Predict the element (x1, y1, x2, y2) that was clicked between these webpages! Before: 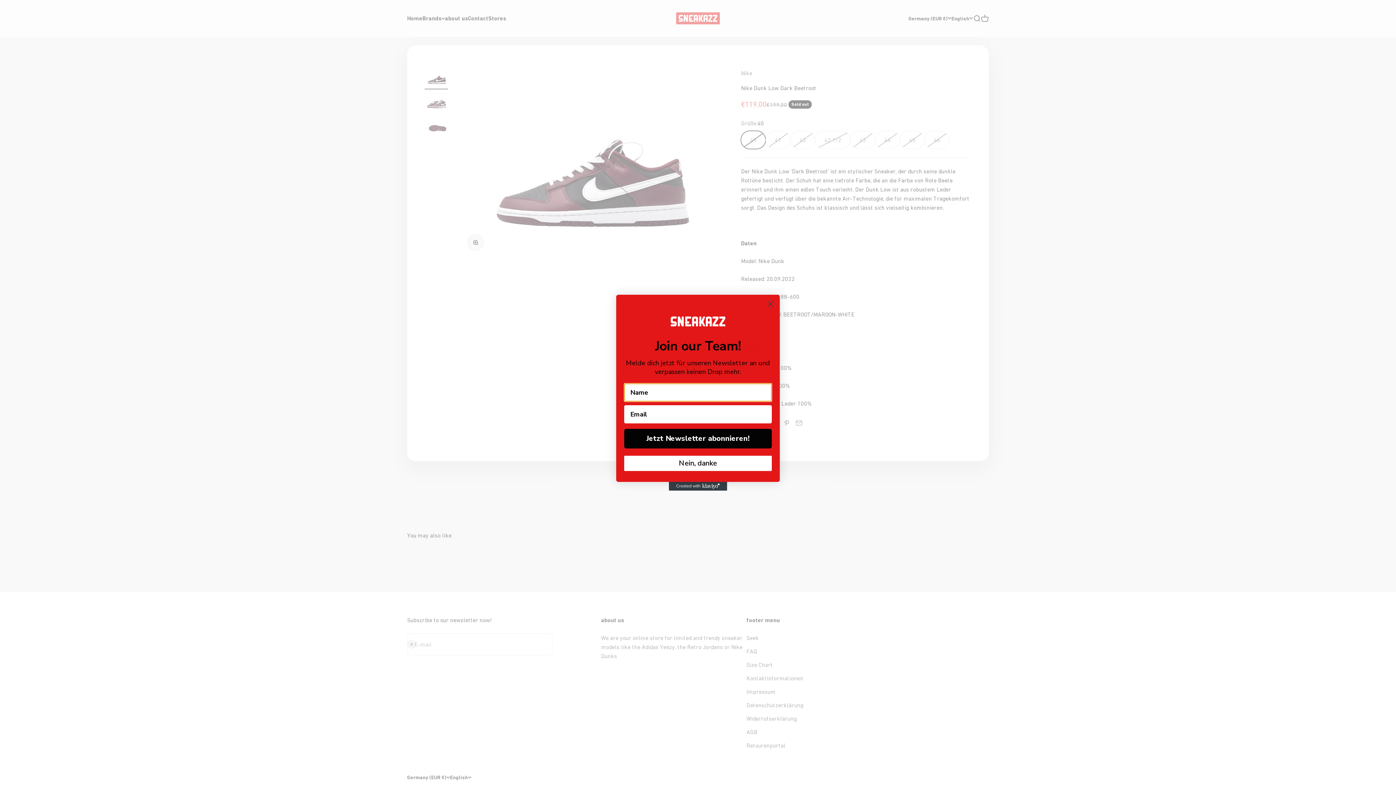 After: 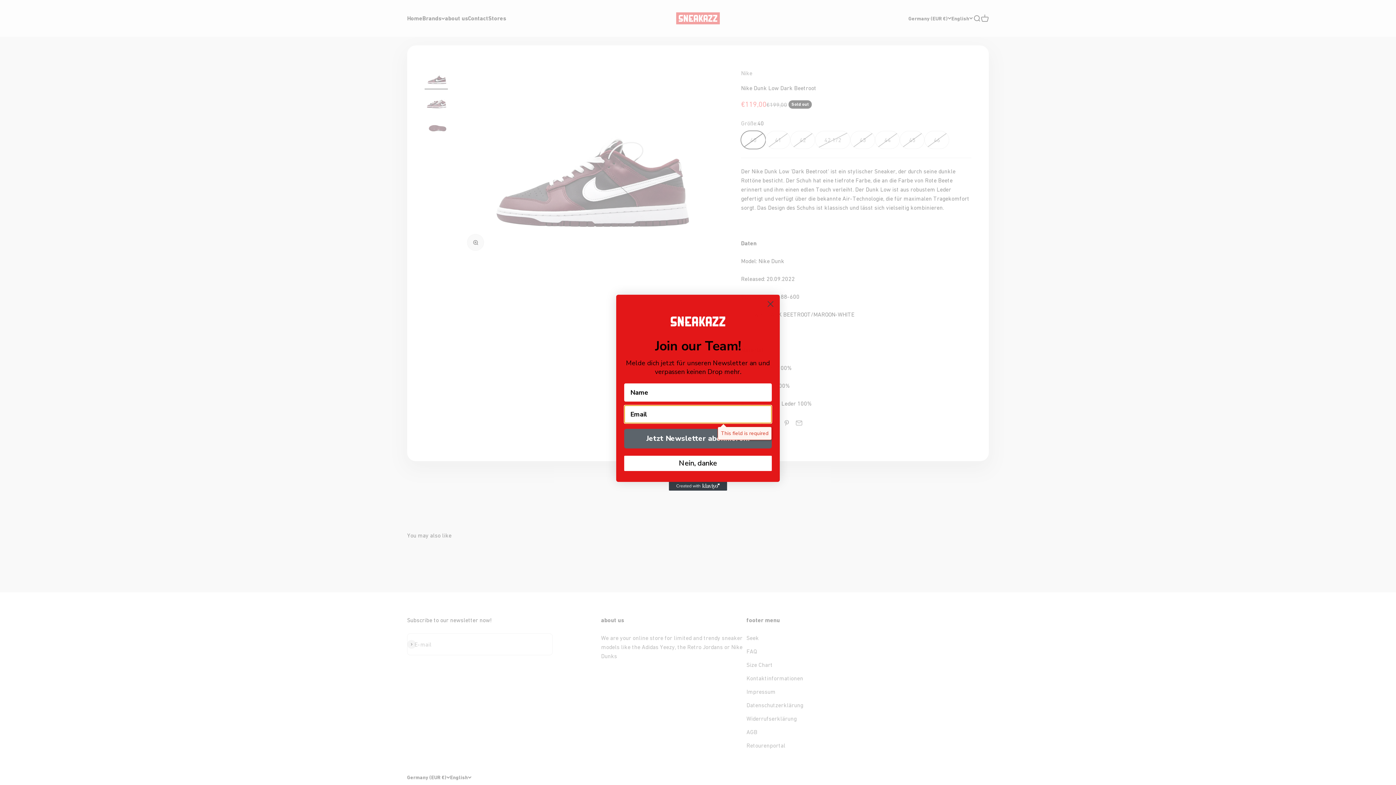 Action: bbox: (624, 428, 772, 448) label: Jetzt Newsletter abonnieren!